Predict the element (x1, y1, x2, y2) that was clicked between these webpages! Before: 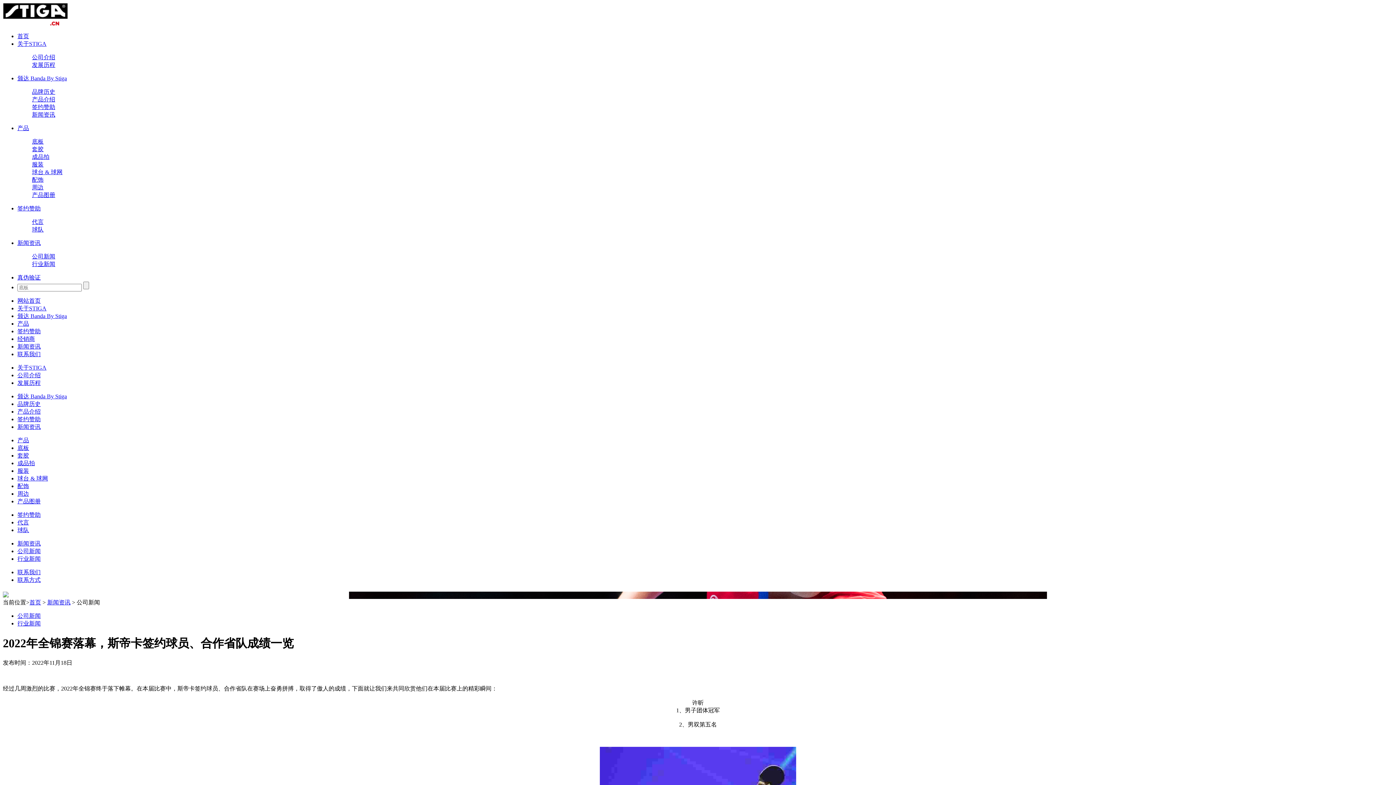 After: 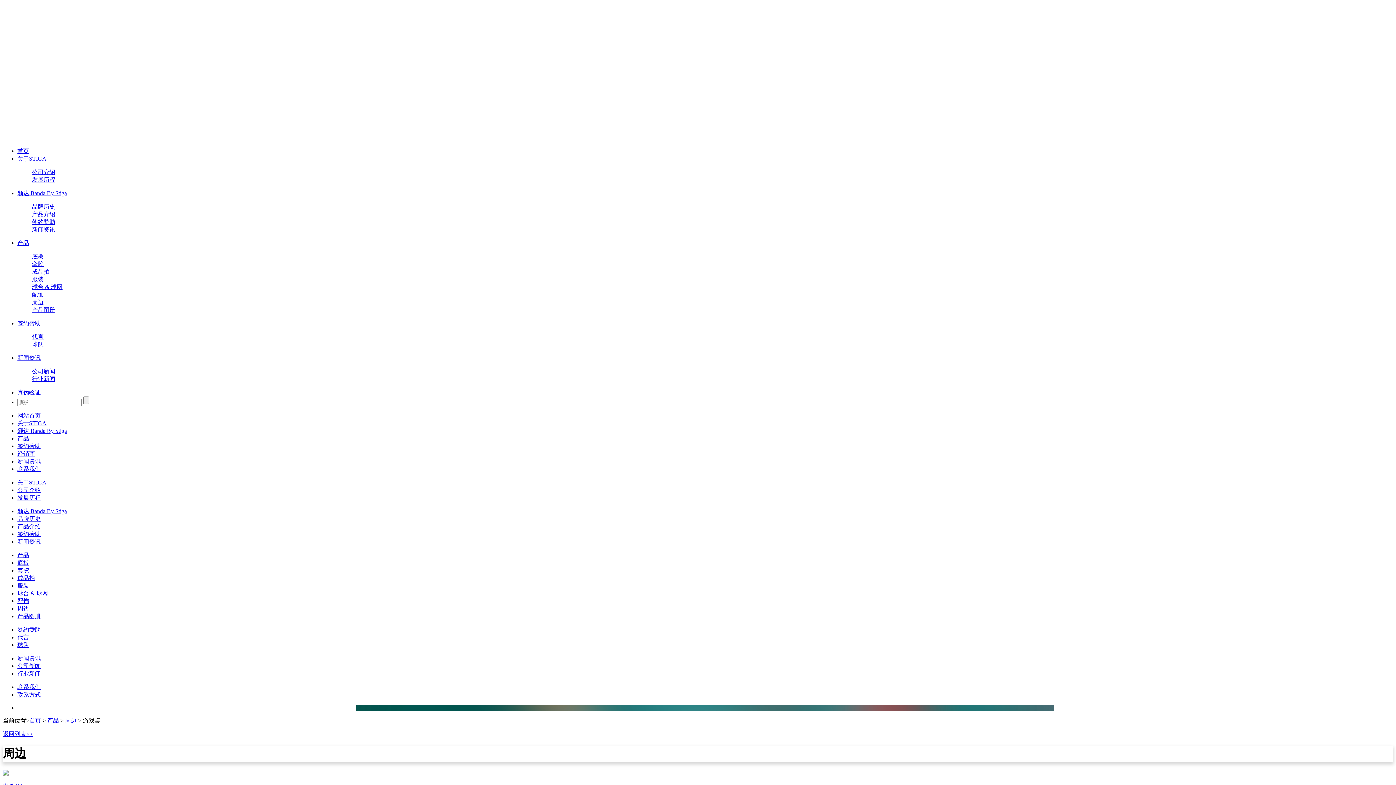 Action: bbox: (32, 184, 43, 190) label: 周边